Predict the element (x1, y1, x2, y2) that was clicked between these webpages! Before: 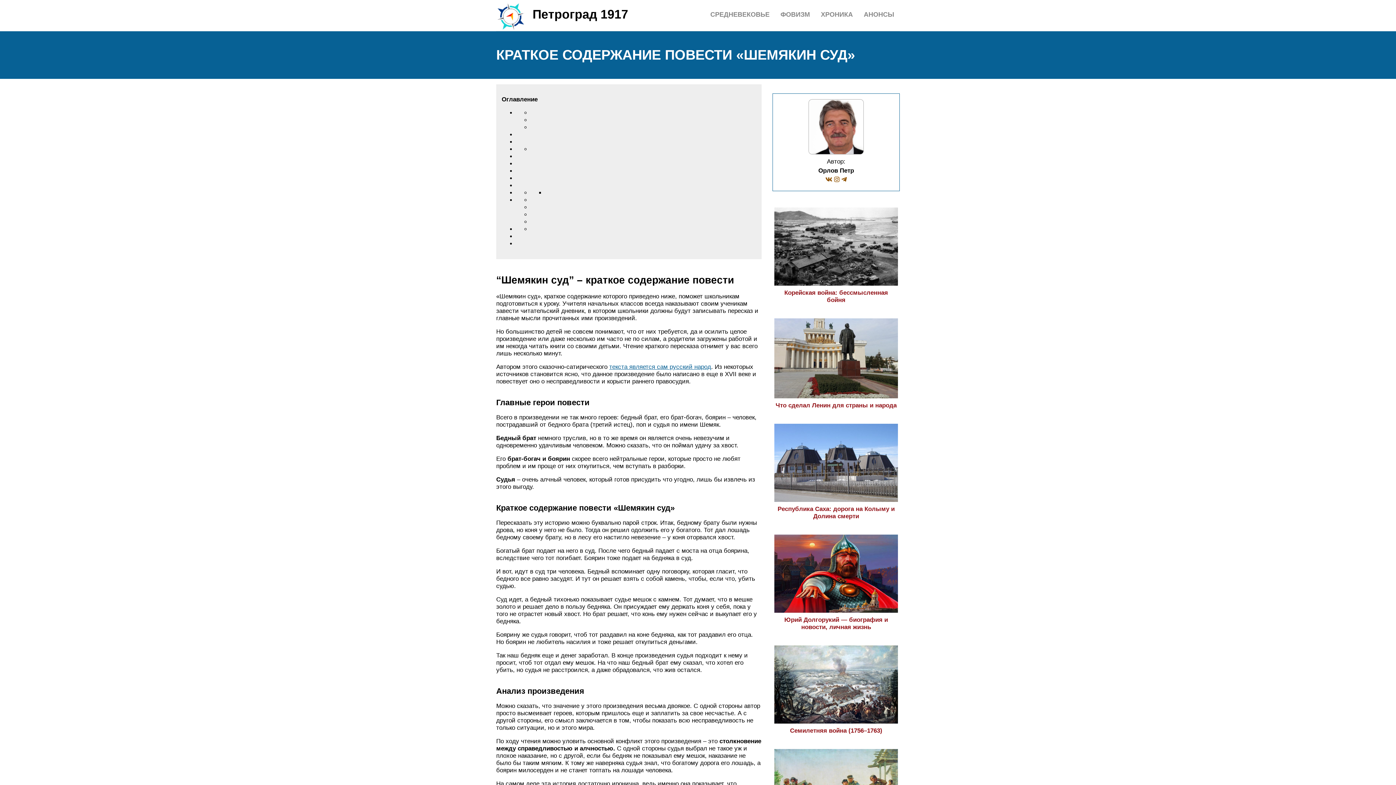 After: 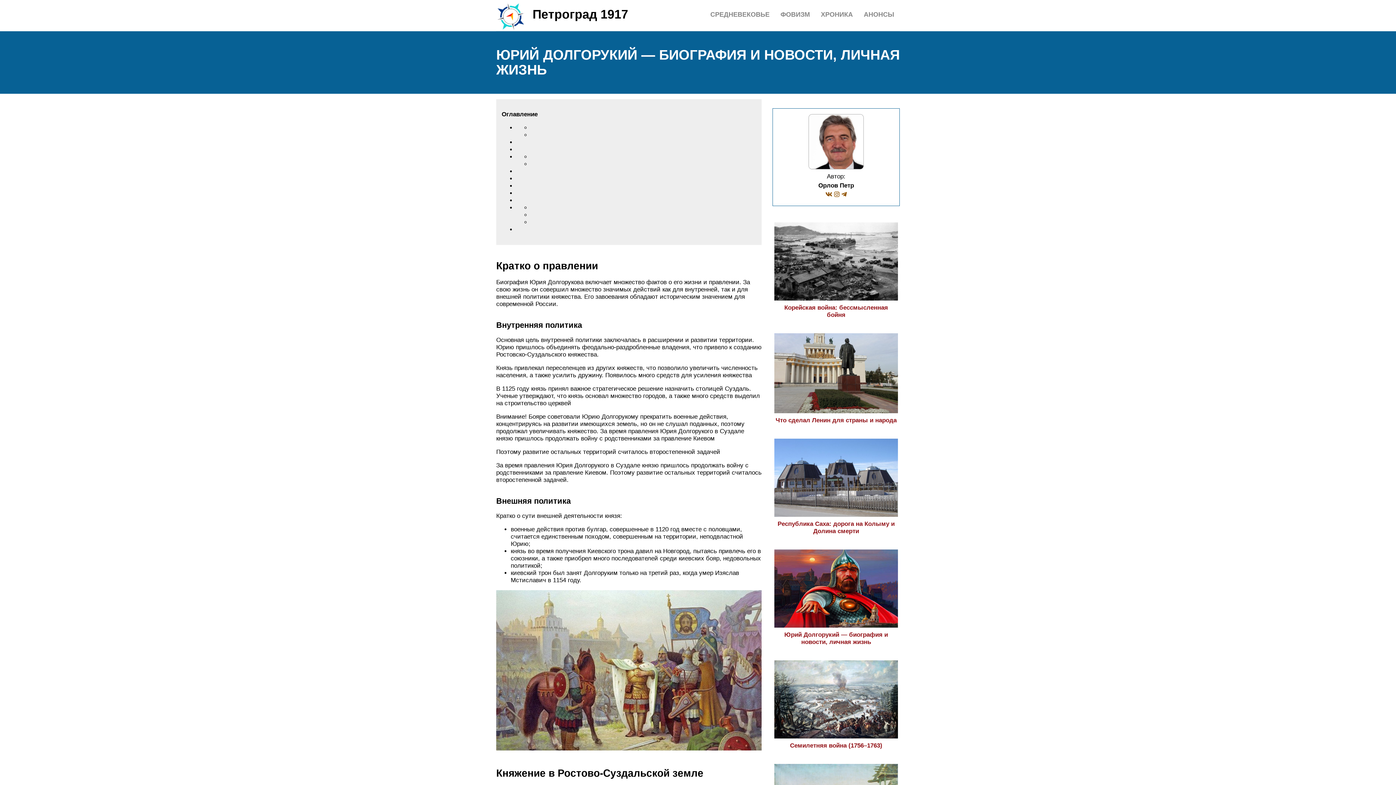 Action: label: Юрий Долгорукий — биография и новости, личная жизнь bbox: (774, 609, 898, 630)